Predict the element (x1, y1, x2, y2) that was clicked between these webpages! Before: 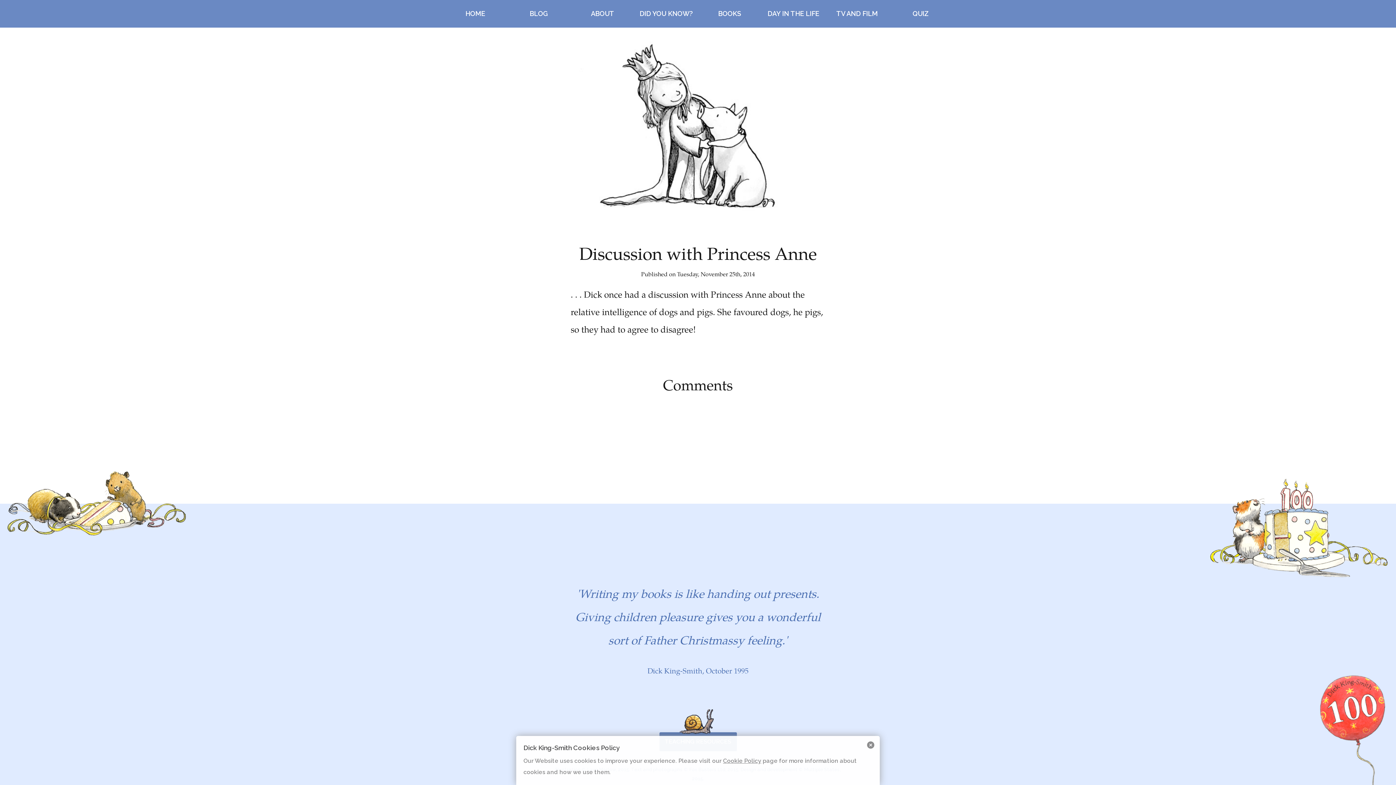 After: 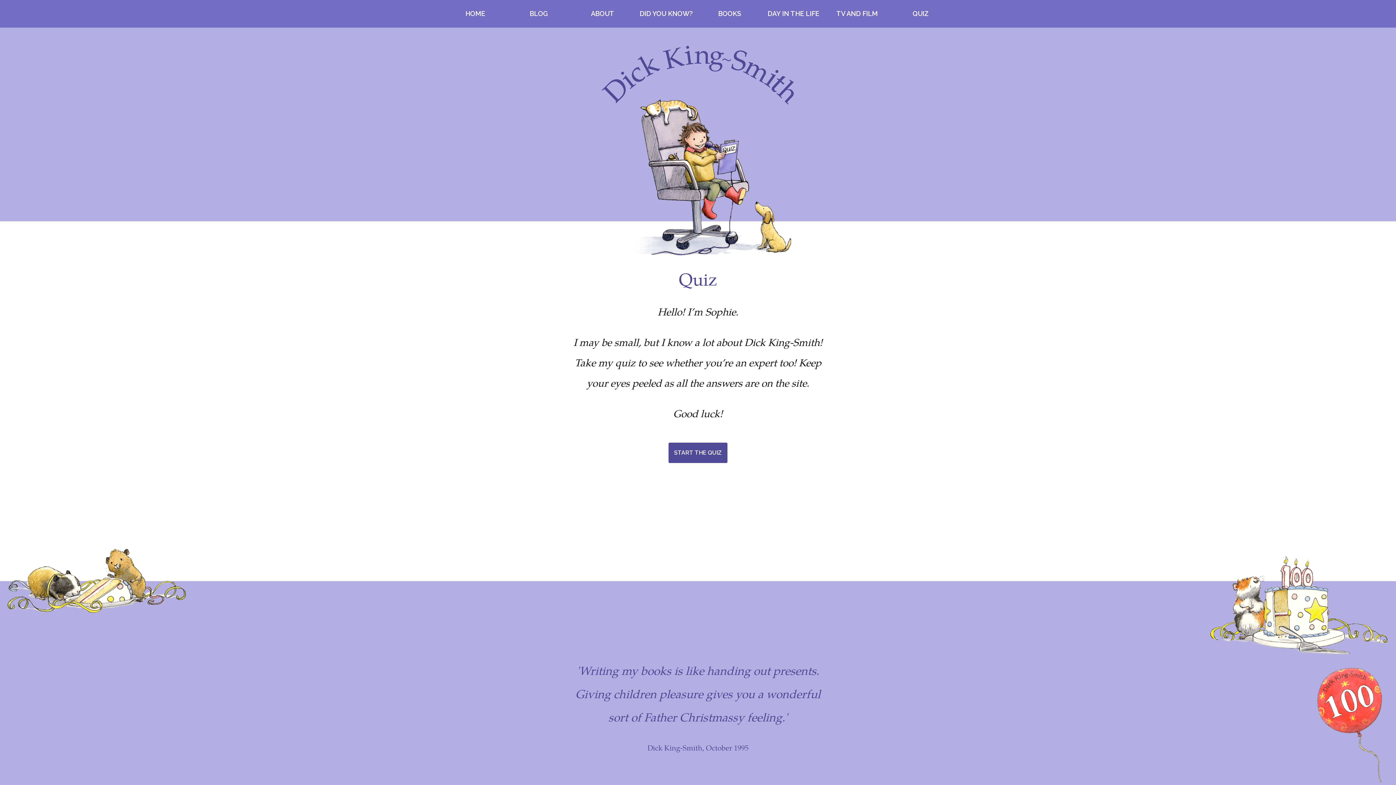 Action: bbox: (889, 0, 952, 27) label: QUIZ